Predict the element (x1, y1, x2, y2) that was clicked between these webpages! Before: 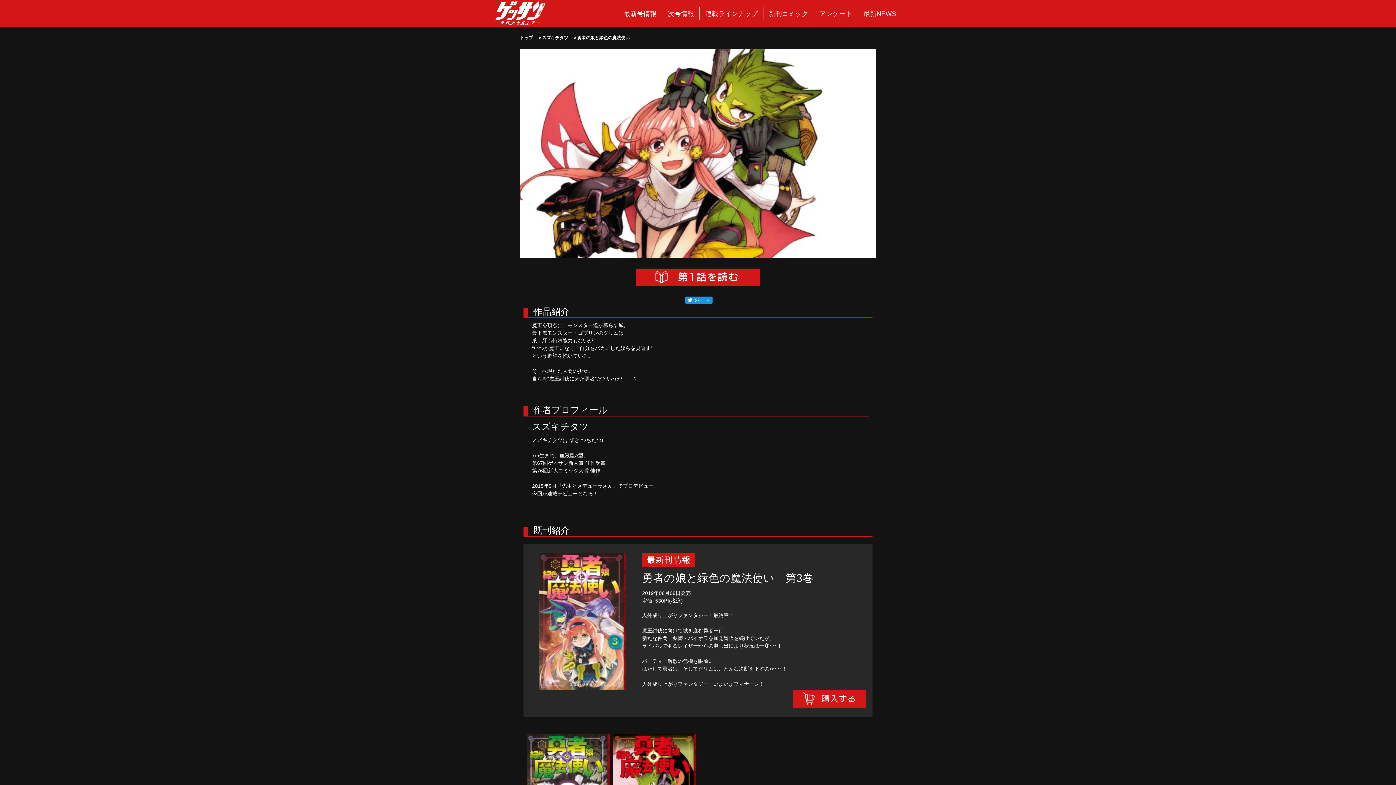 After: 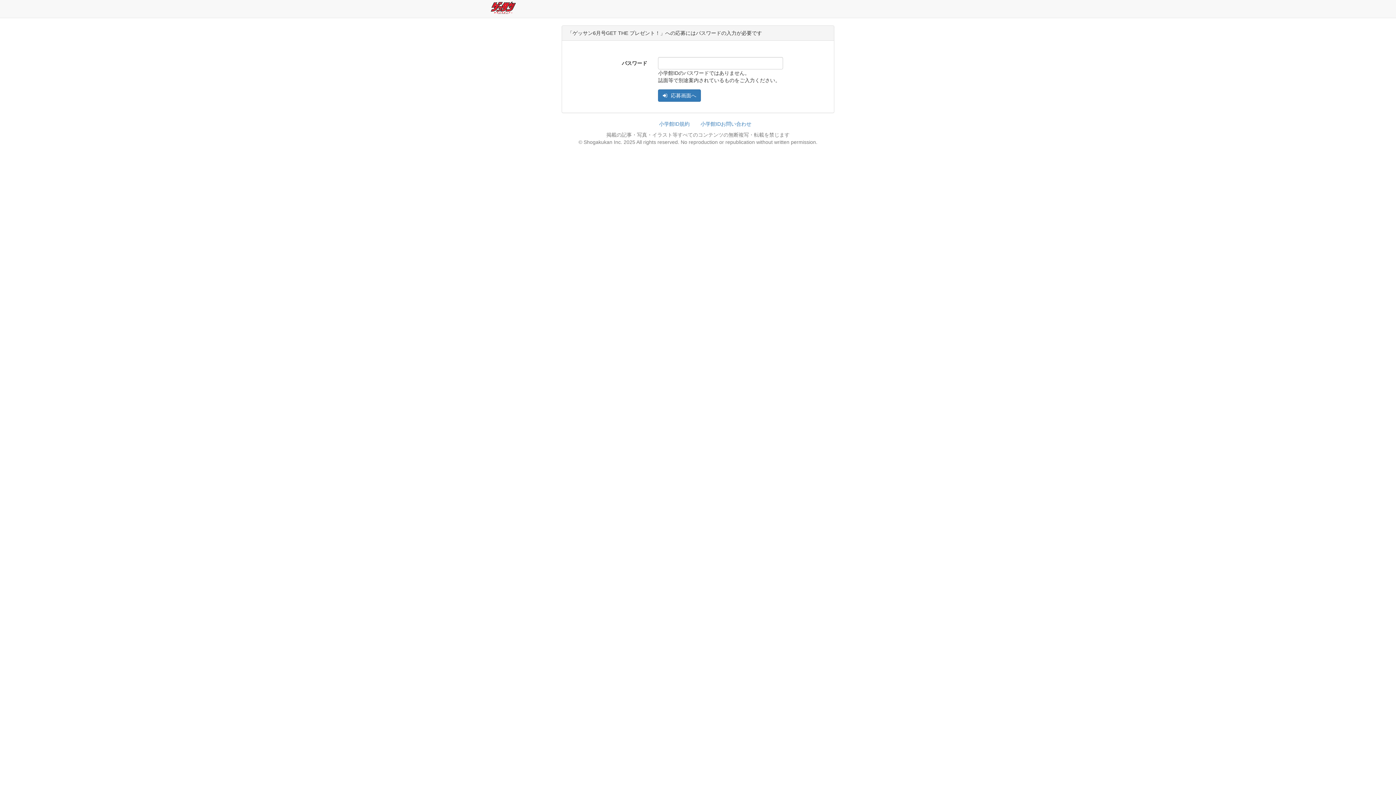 Action: label: アンケート bbox: (819, 6, 852, 20)